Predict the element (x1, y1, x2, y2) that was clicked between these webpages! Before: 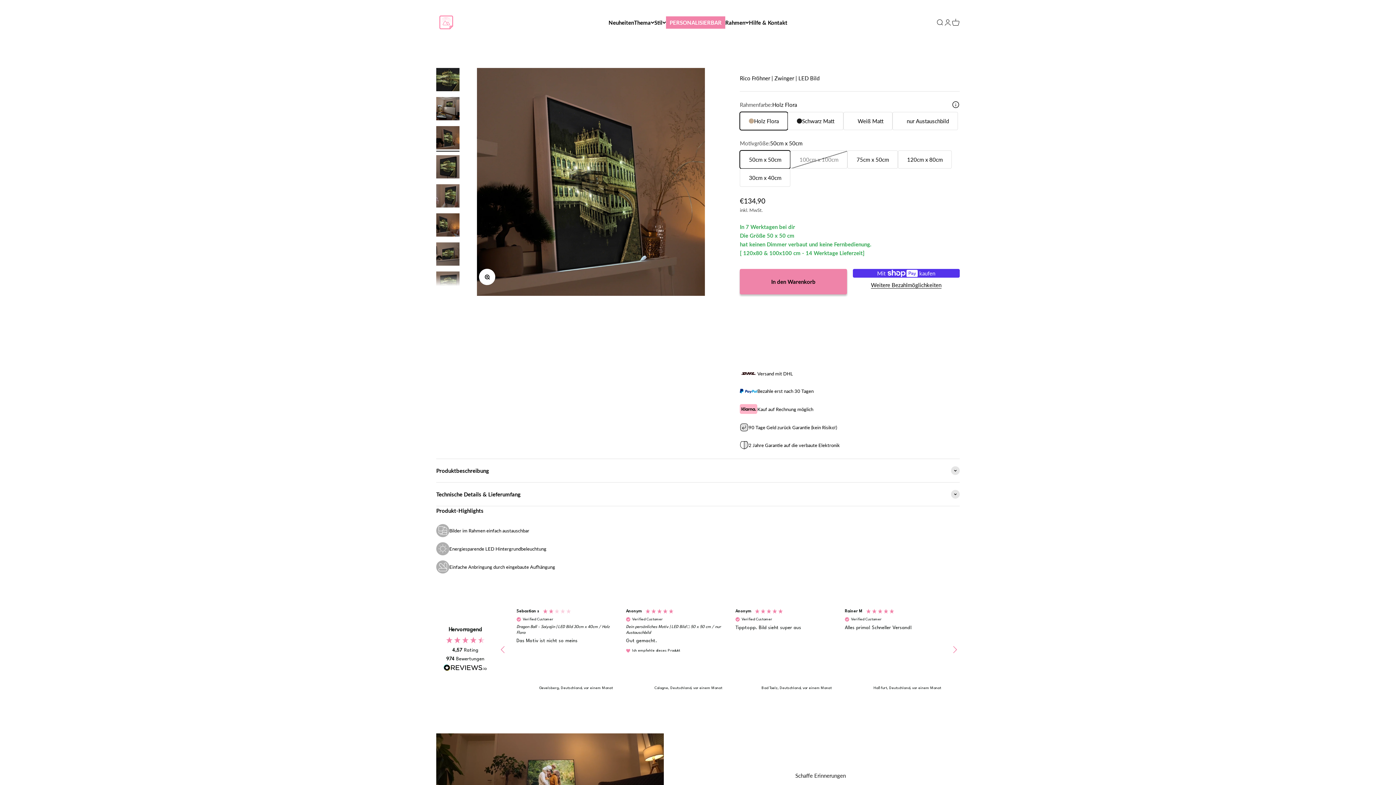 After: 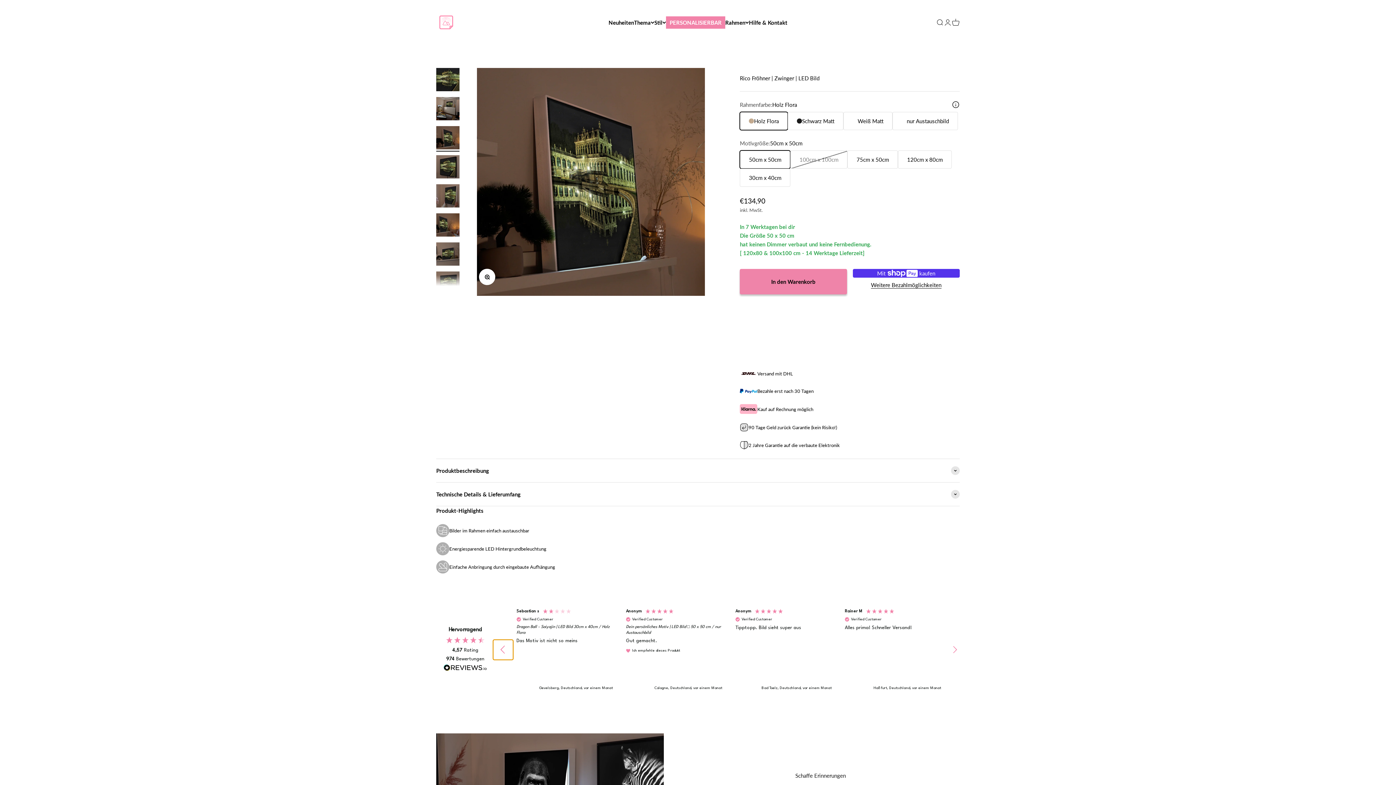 Action: label: REVIEWS.io Carousel Scroll Left bbox: (494, 641, 512, 658)